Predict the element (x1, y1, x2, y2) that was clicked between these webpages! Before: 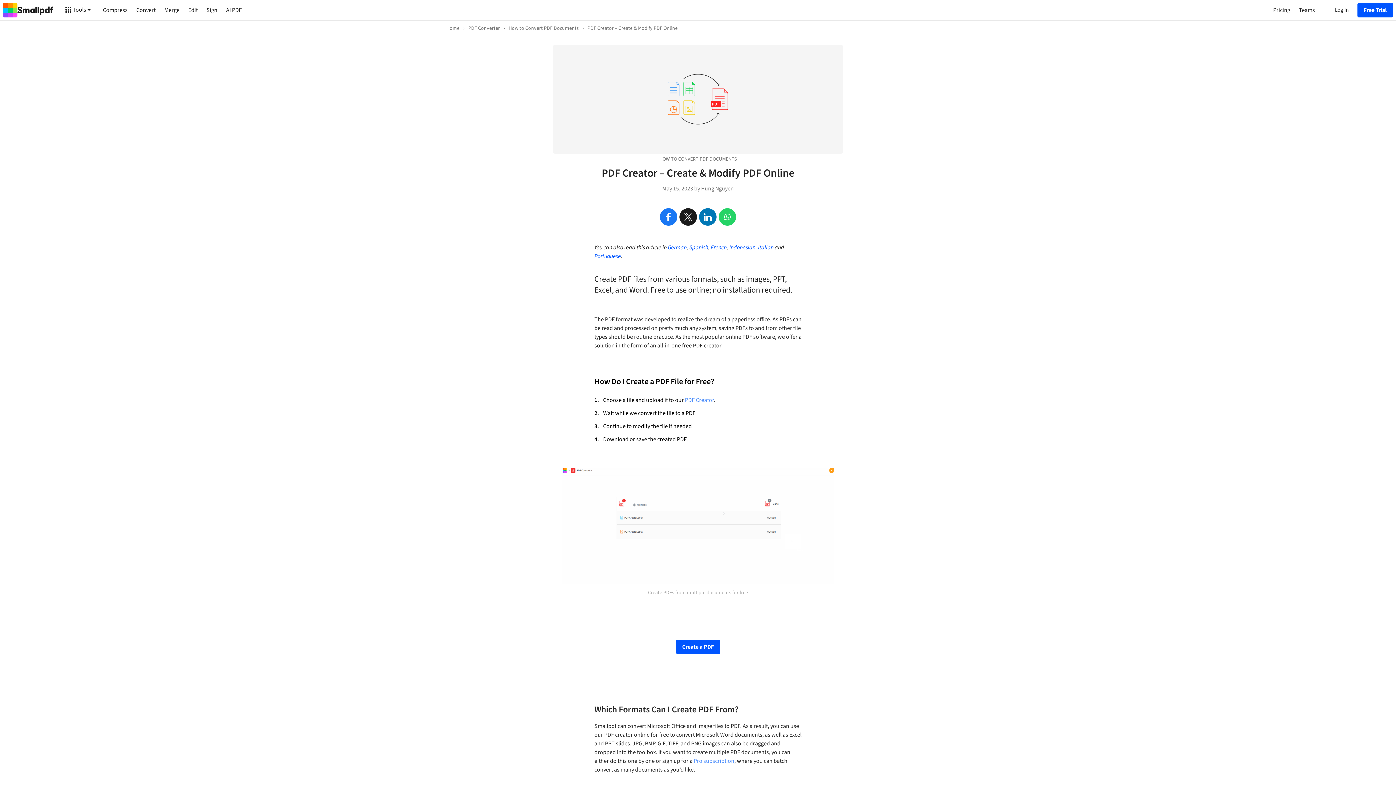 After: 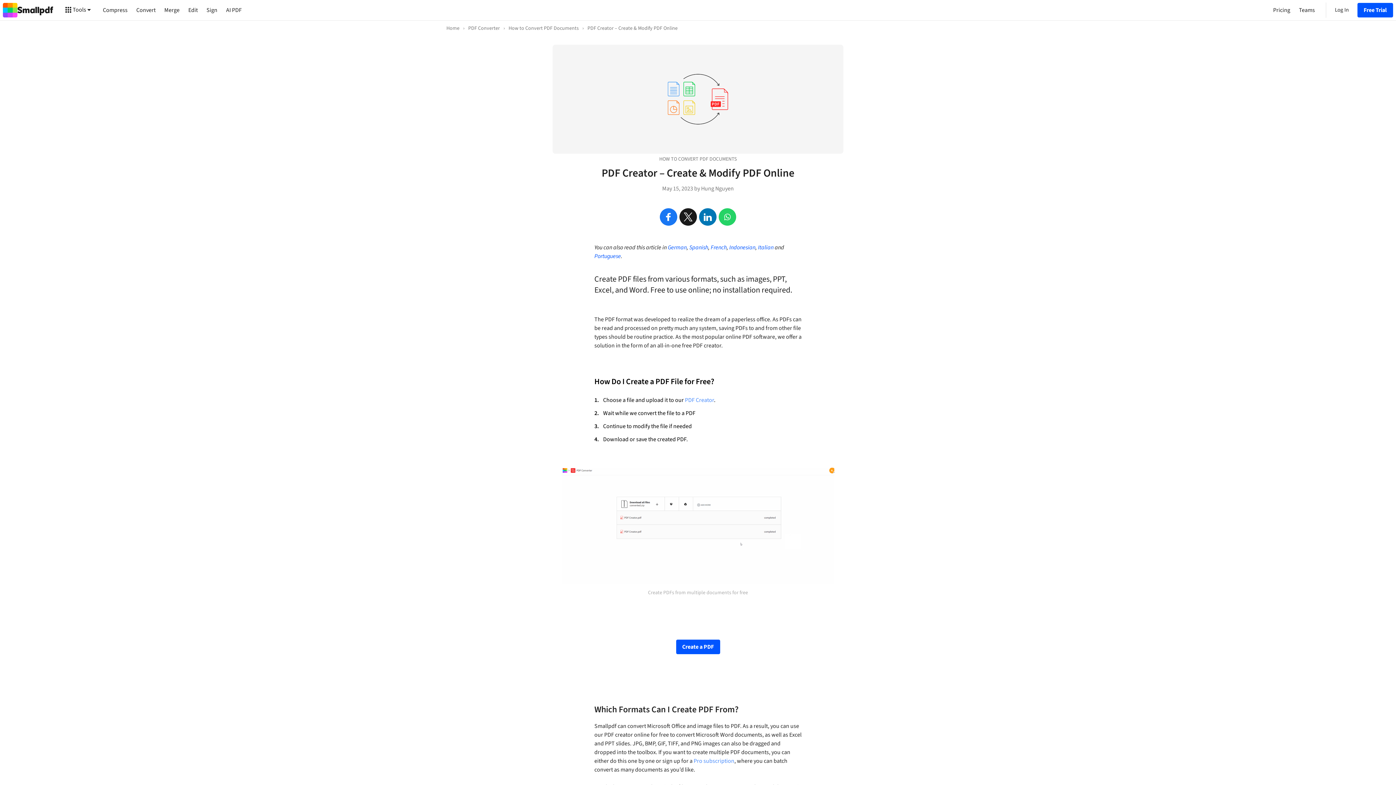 Action: bbox: (699, 208, 716, 225)